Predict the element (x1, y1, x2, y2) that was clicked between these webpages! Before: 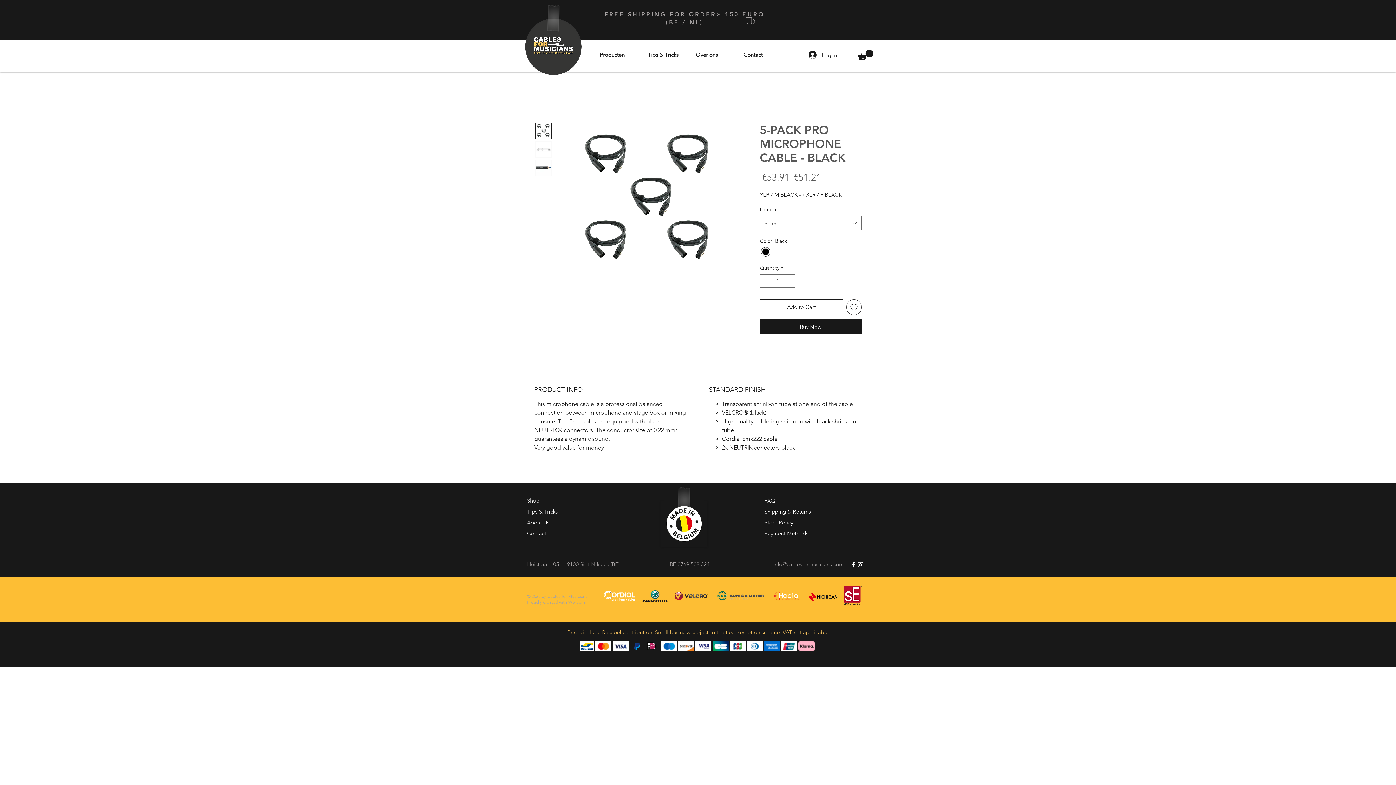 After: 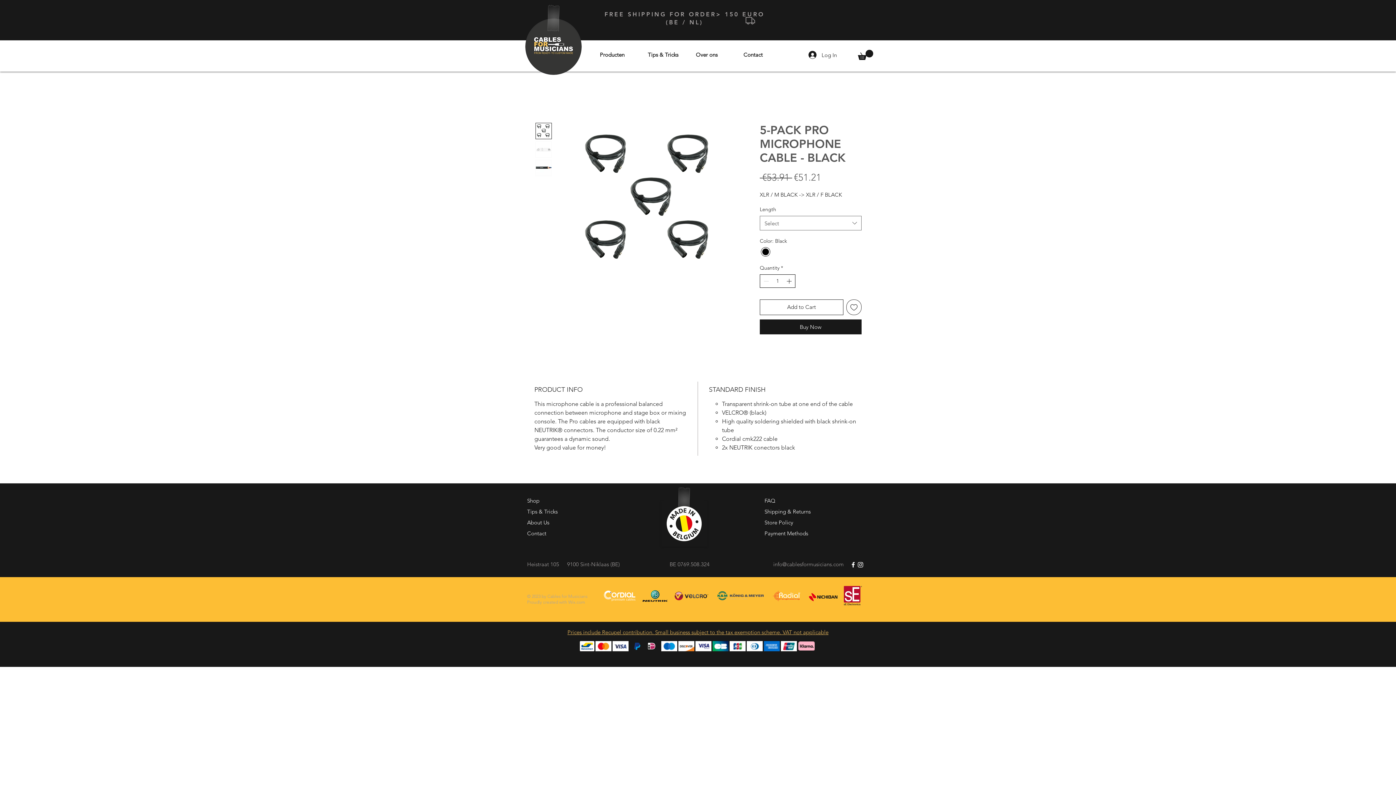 Action: bbox: (785, 274, 794, 287) label: Increment